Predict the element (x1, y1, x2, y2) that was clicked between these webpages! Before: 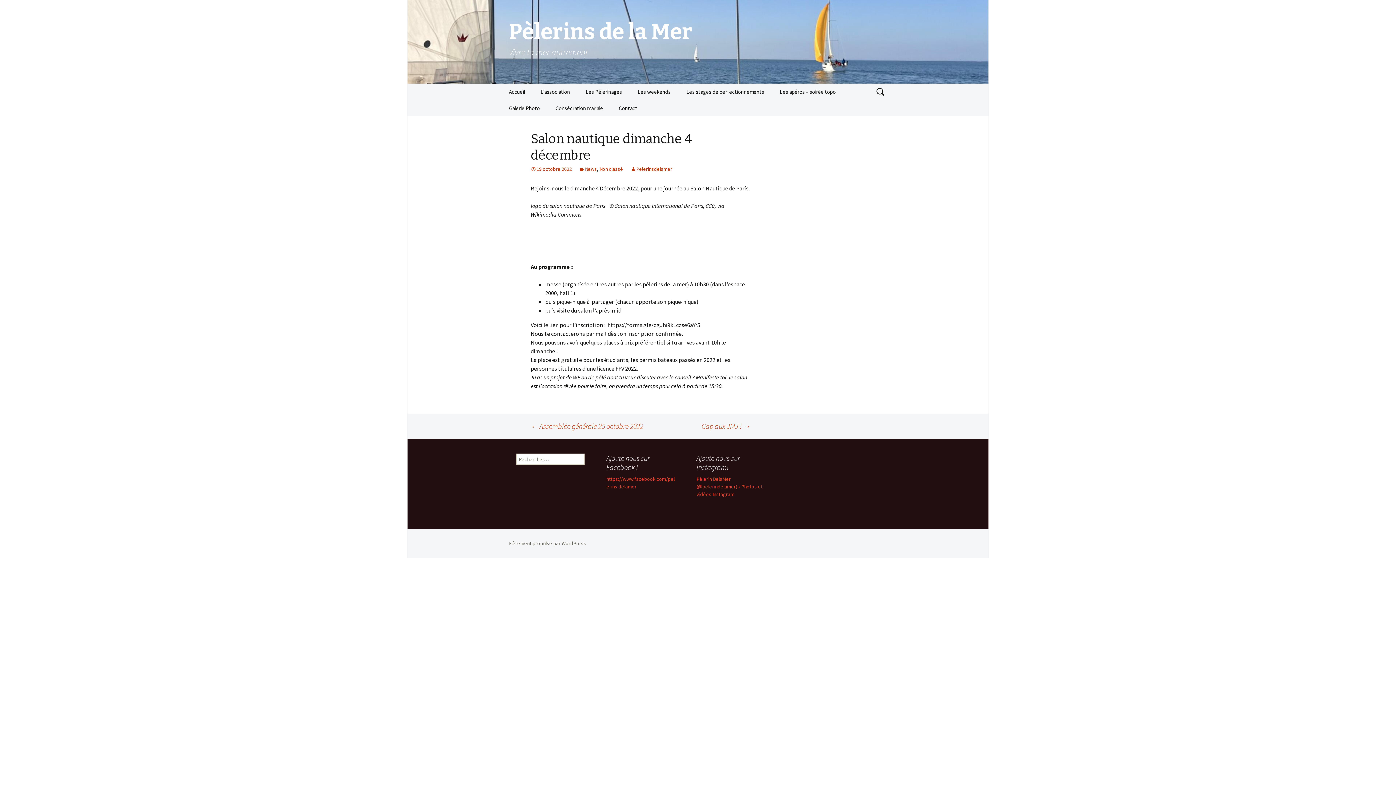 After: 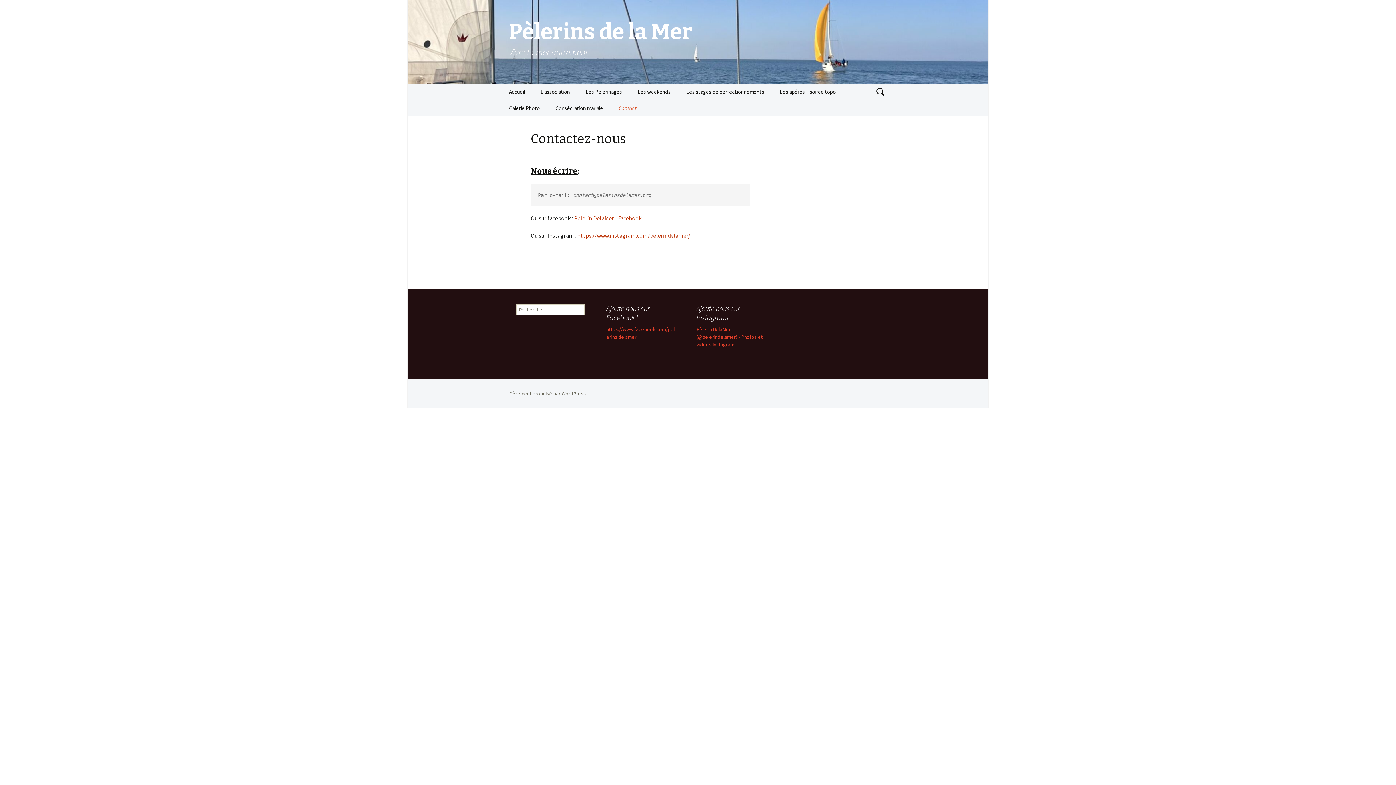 Action: label: Contact bbox: (611, 100, 644, 116)